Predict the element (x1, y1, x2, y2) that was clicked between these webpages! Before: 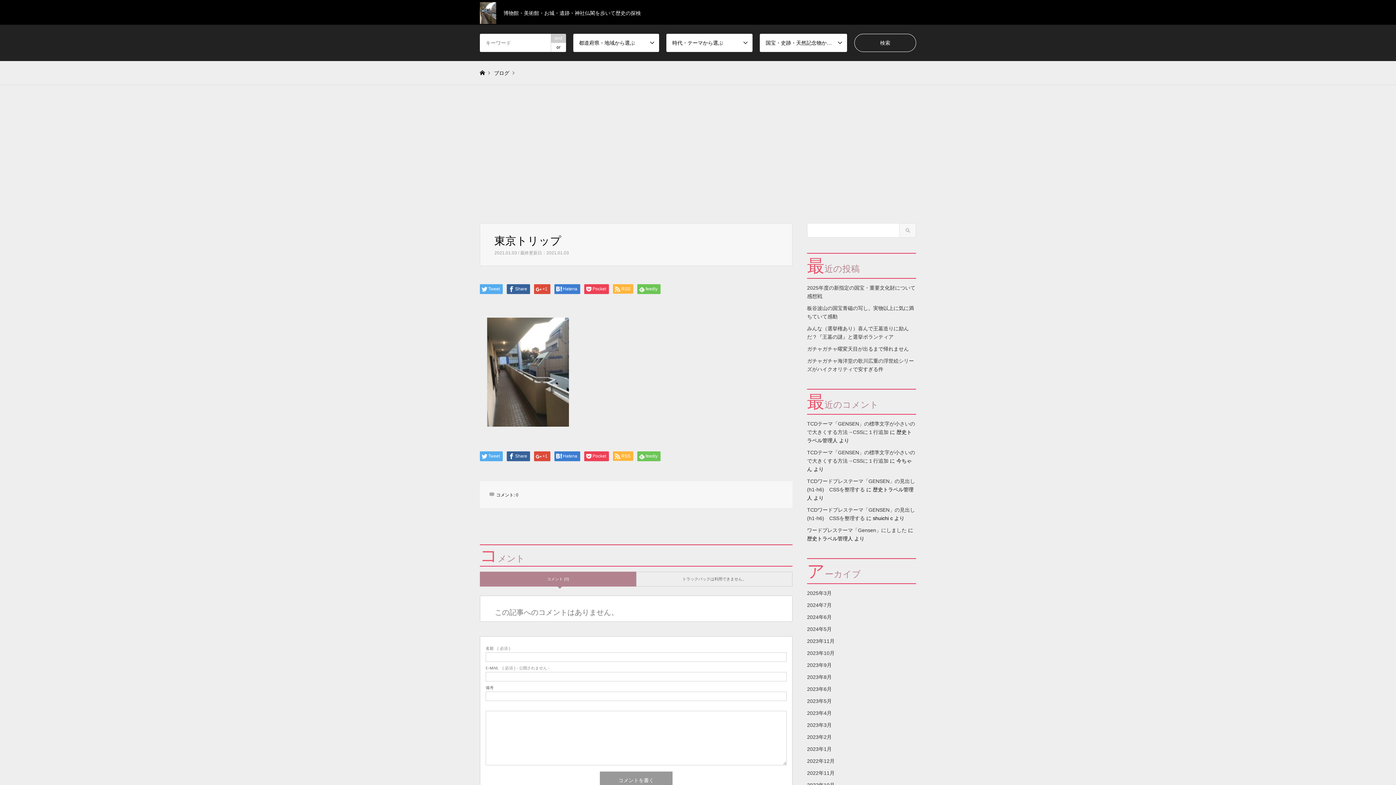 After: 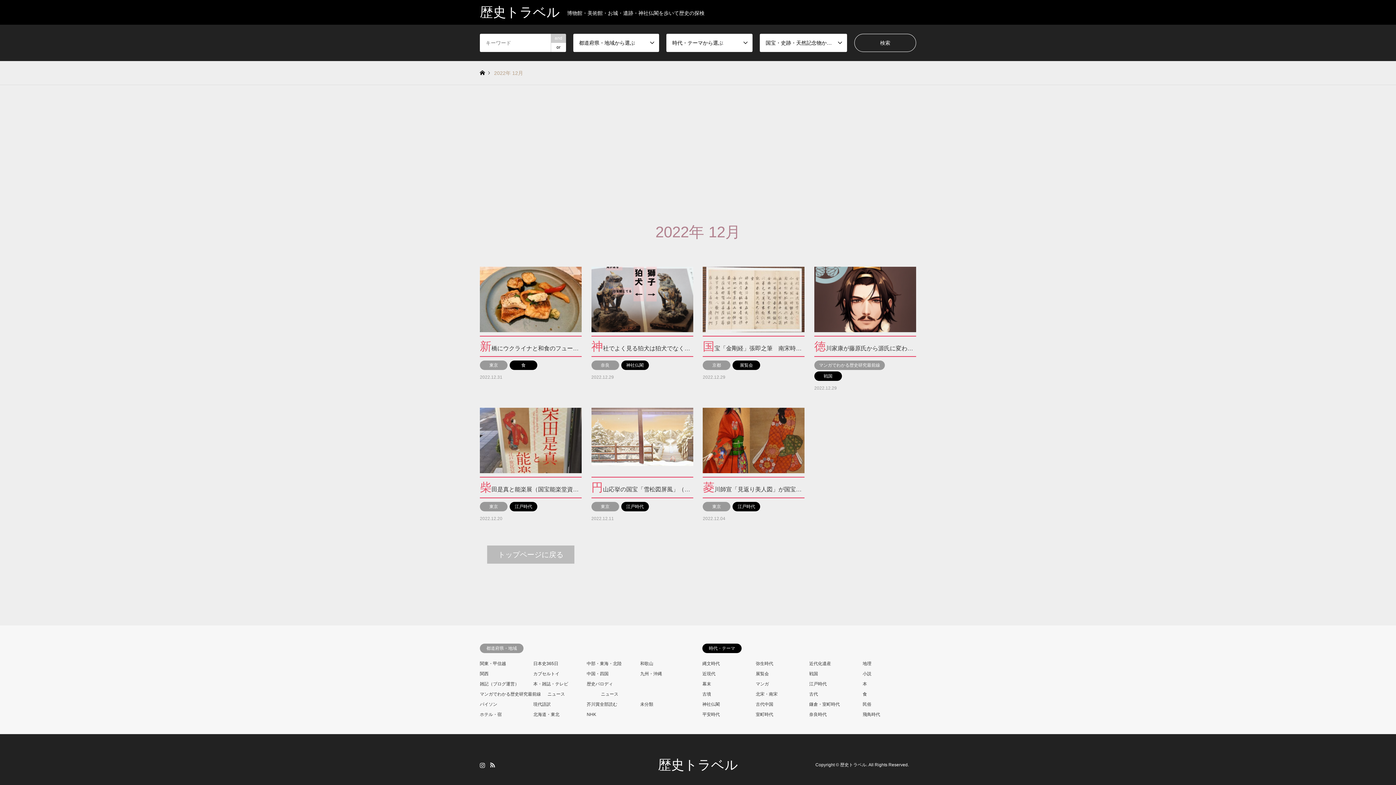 Action: label: 2022年12月 bbox: (807, 758, 834, 764)